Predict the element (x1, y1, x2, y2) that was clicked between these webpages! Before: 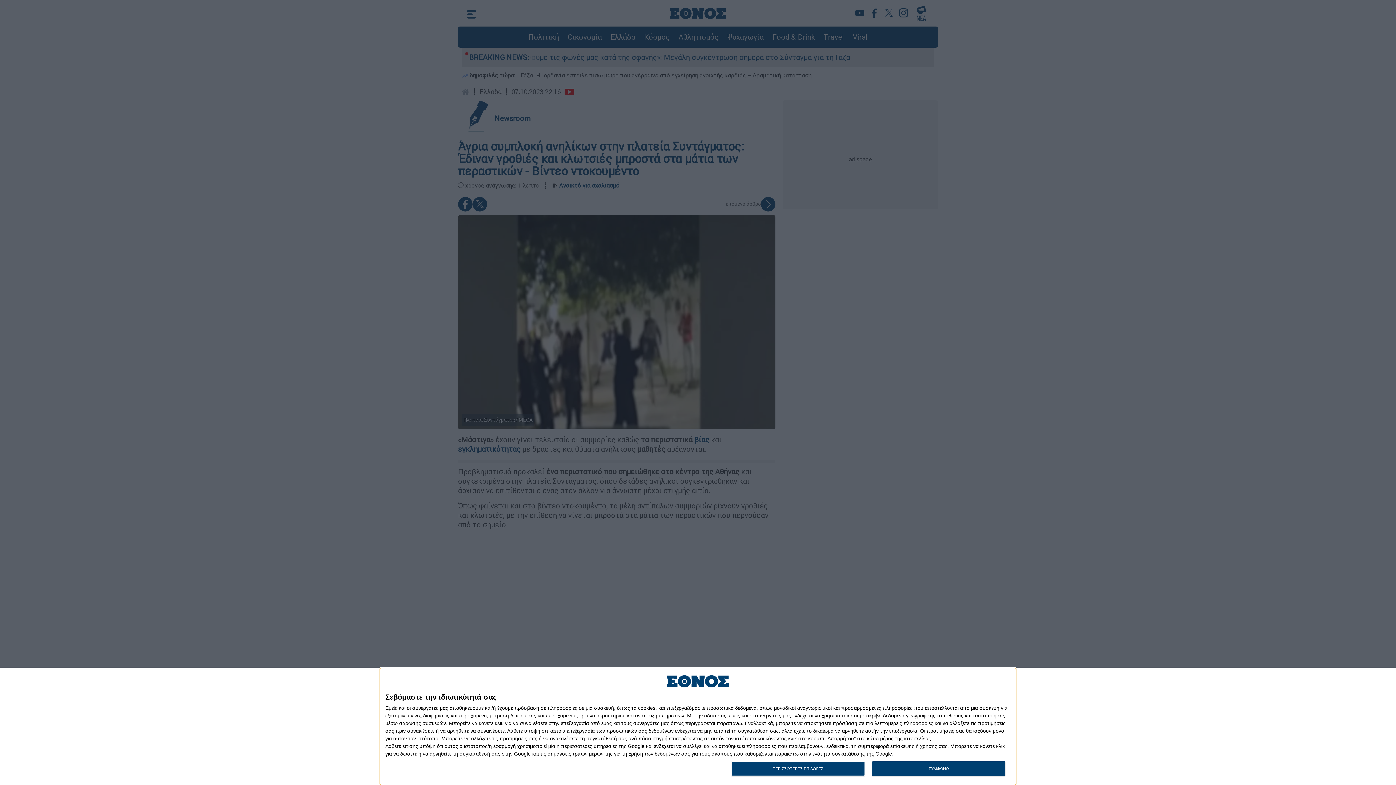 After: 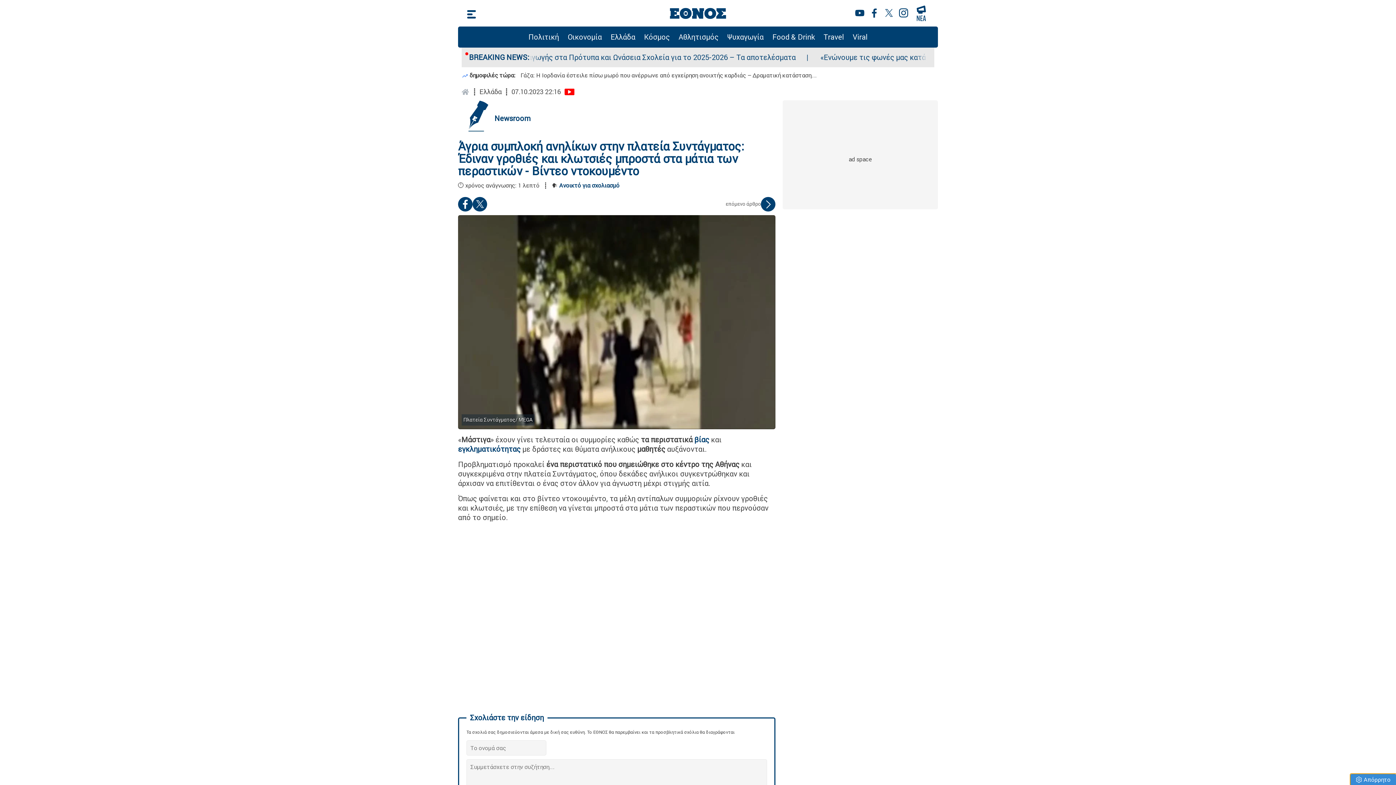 Action: label: ΣΥΜΦΩΝΩ bbox: (872, 761, 1005, 776)